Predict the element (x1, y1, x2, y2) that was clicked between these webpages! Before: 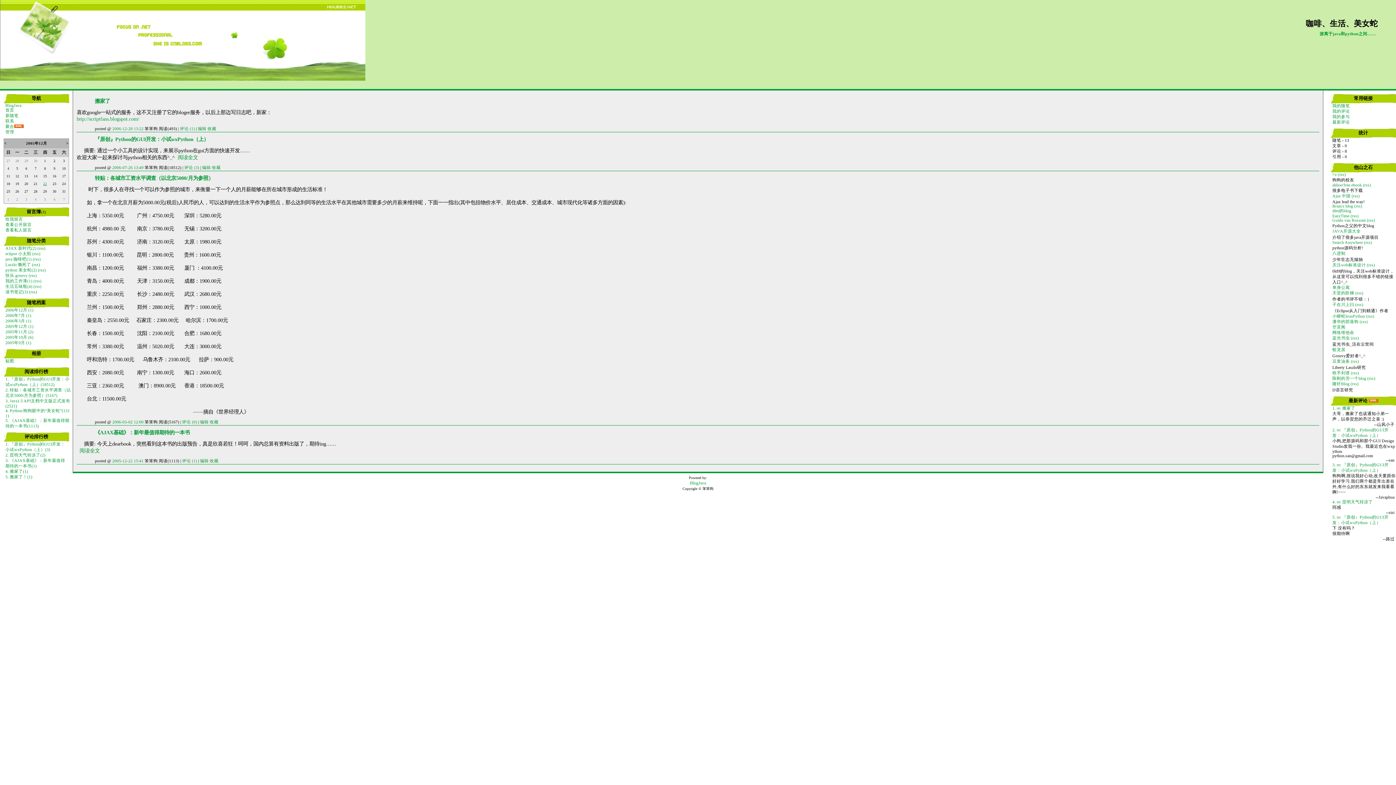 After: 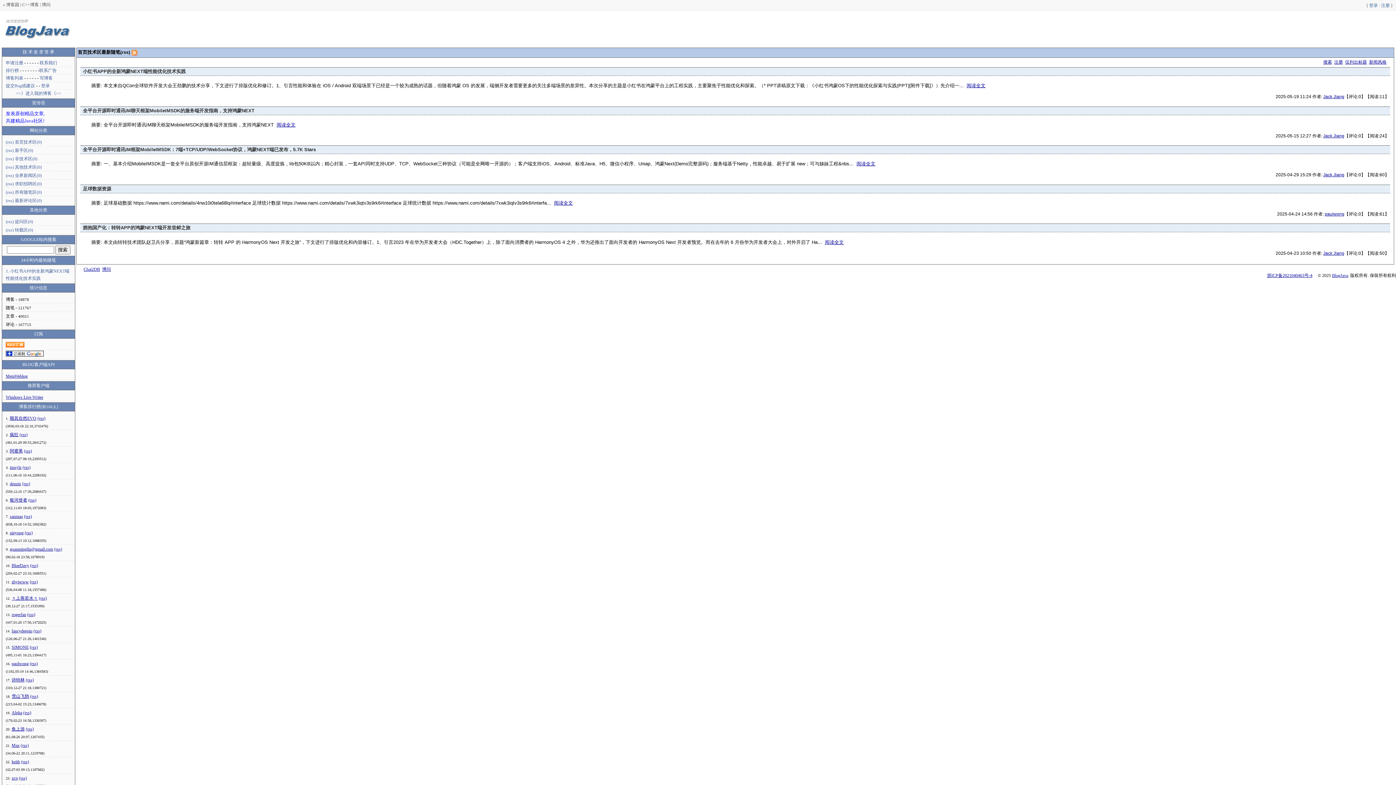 Action: label: BlogJava bbox: (5, 103, 21, 107)